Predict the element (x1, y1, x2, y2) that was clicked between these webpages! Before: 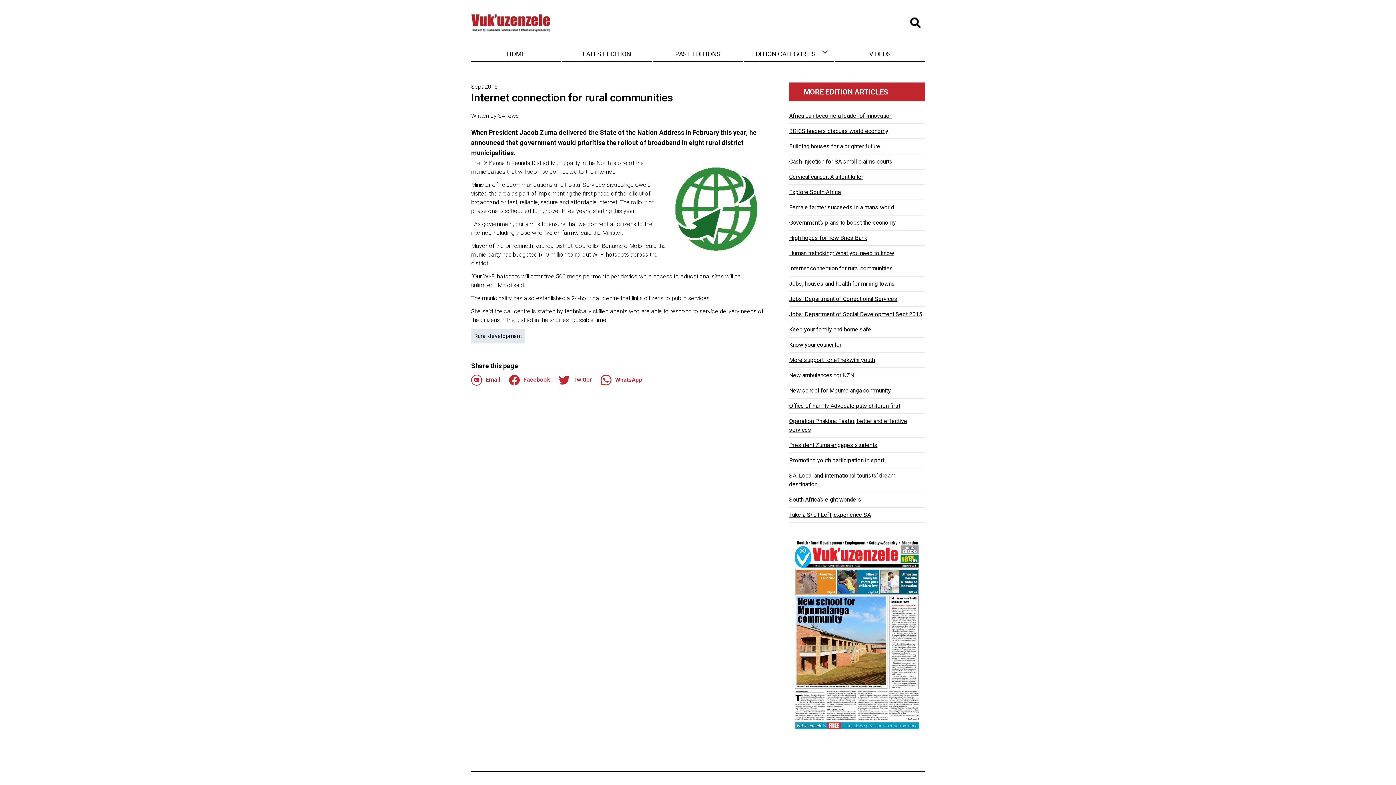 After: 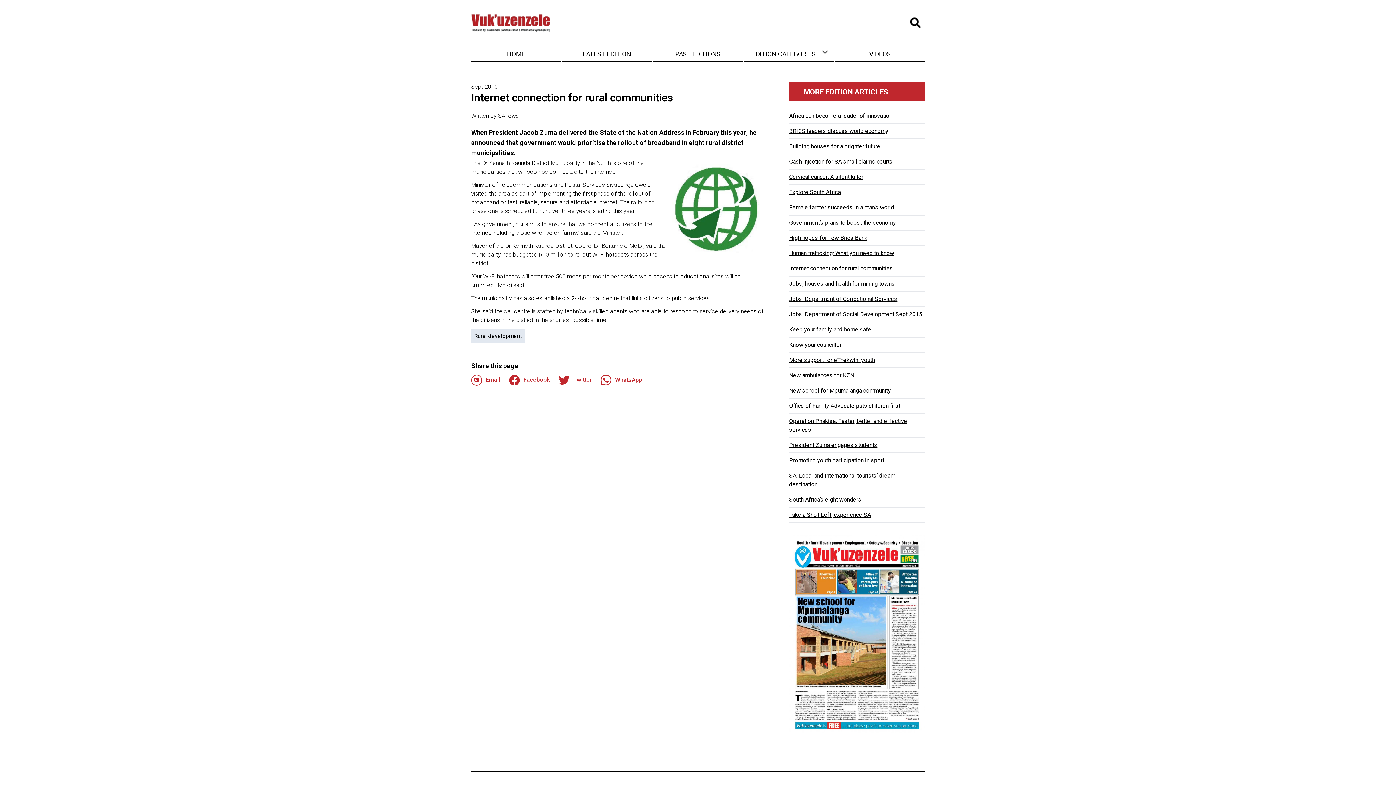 Action: label: Internet connection for rural communities bbox: (789, 265, 893, 272)